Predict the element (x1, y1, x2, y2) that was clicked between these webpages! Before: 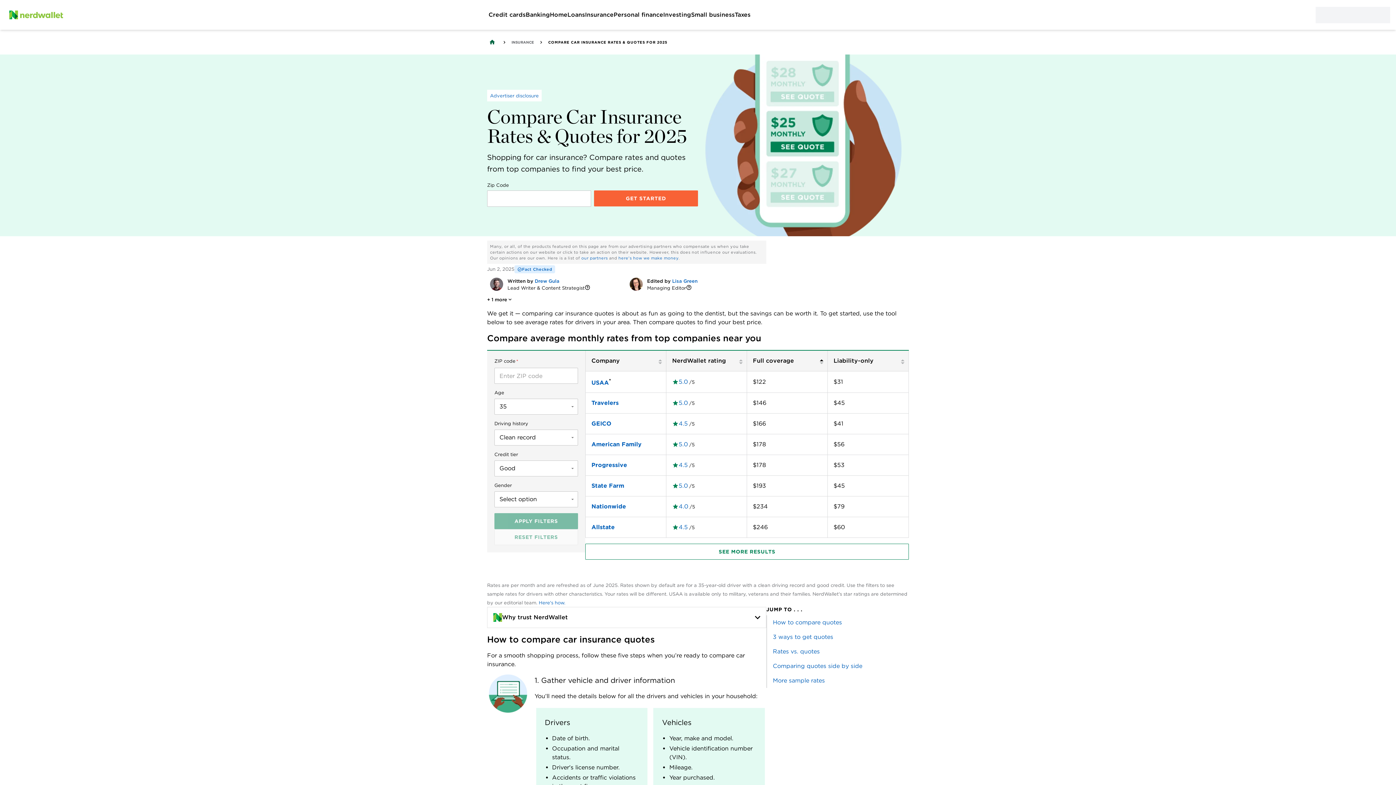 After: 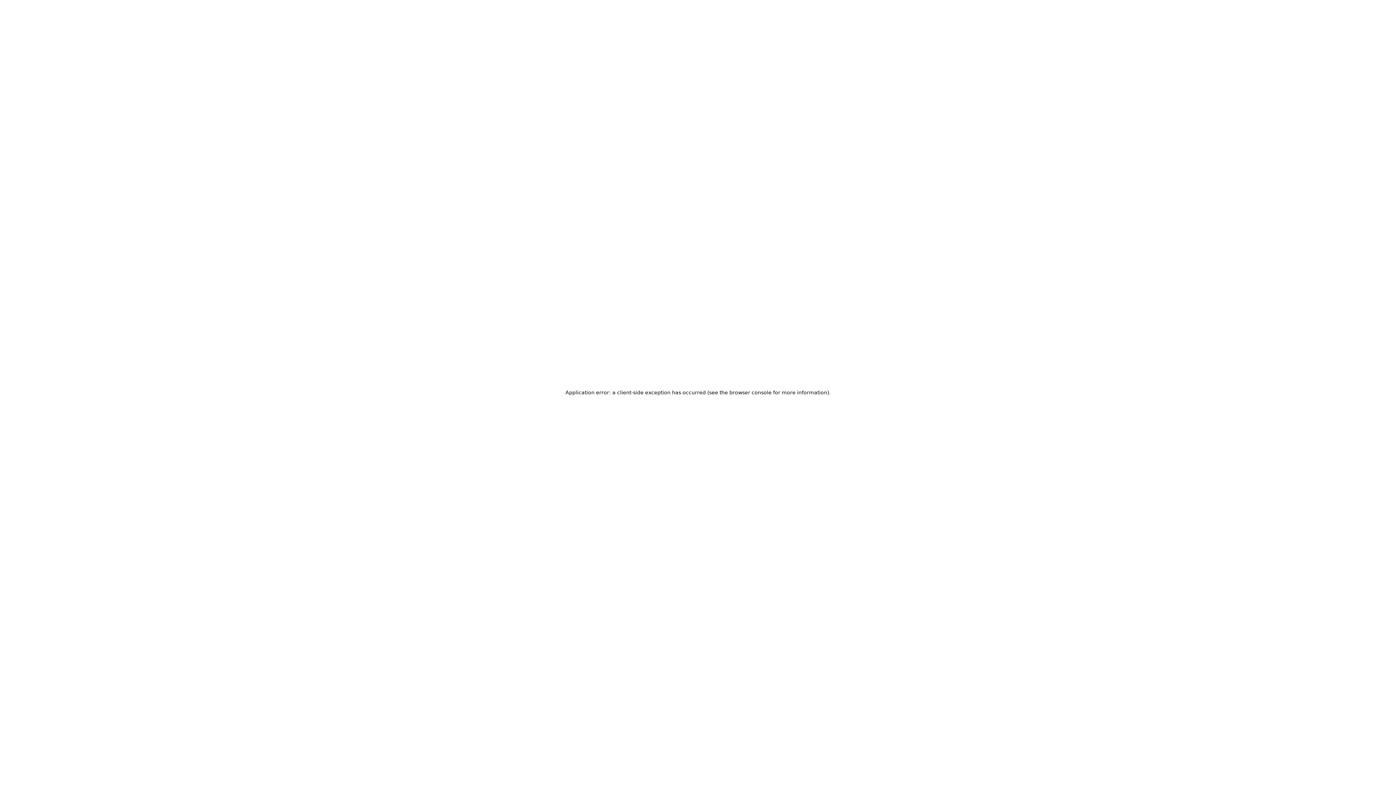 Action: label: rated 4.5 out of 5 bbox: (678, 461, 688, 468)